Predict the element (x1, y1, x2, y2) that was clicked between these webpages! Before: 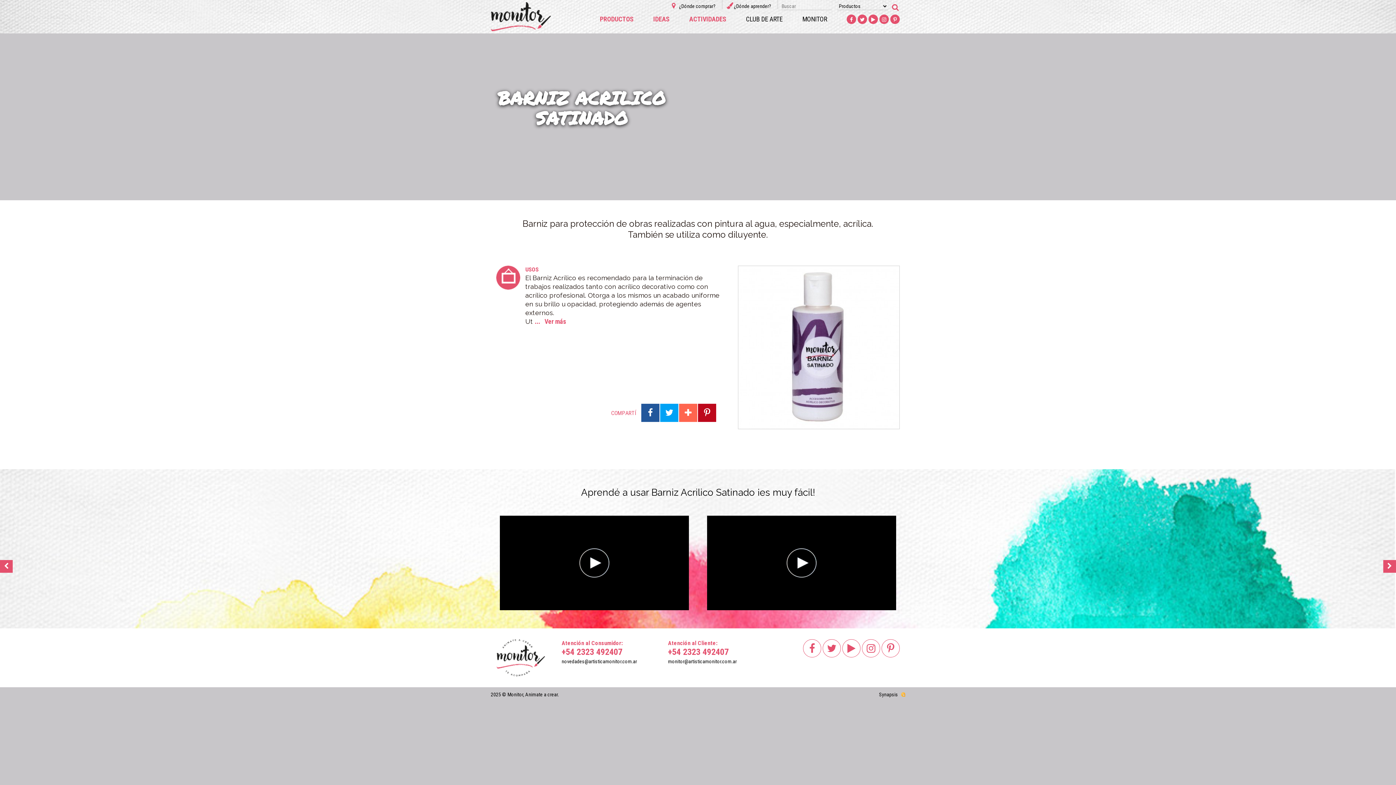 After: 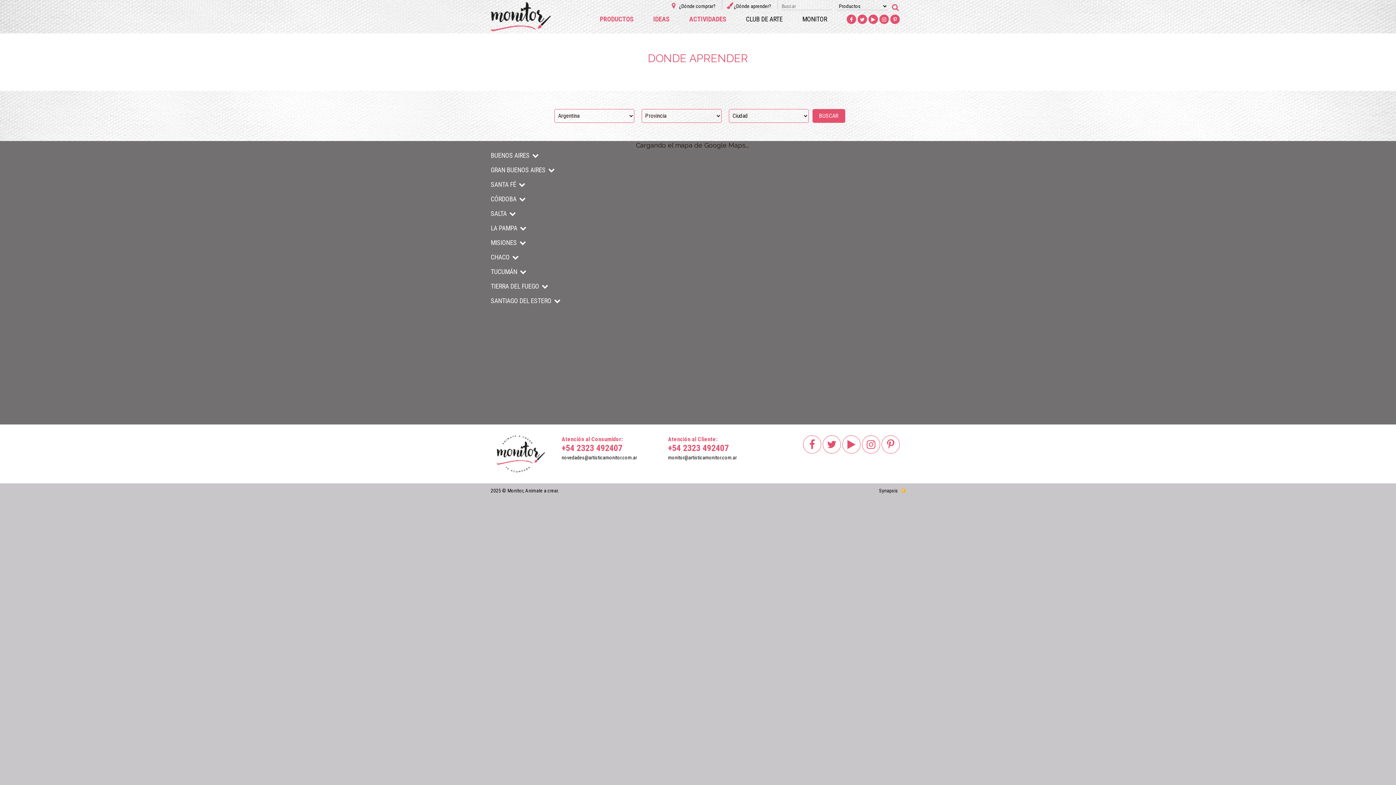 Action: label: ¿Dónde aprender? bbox: (727, -1, 778, 9)